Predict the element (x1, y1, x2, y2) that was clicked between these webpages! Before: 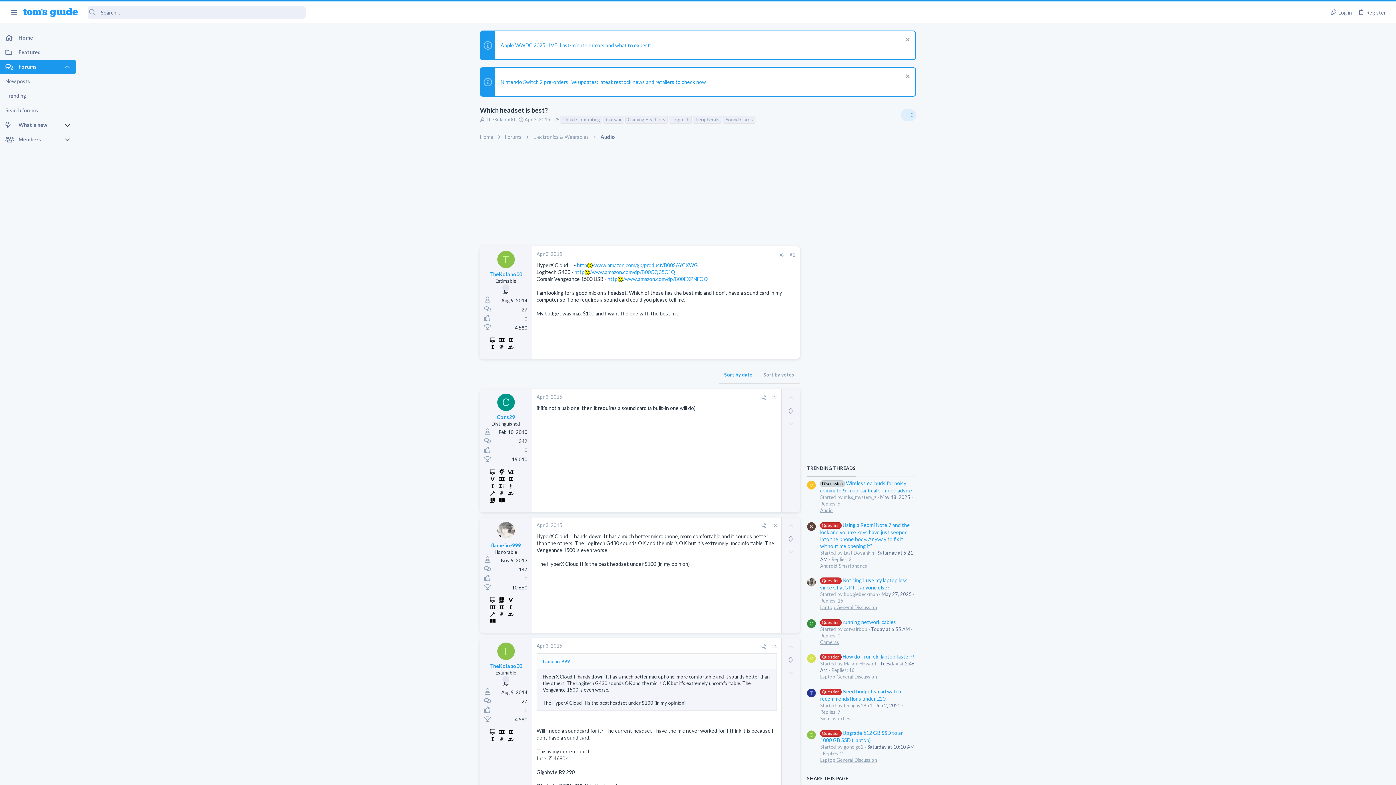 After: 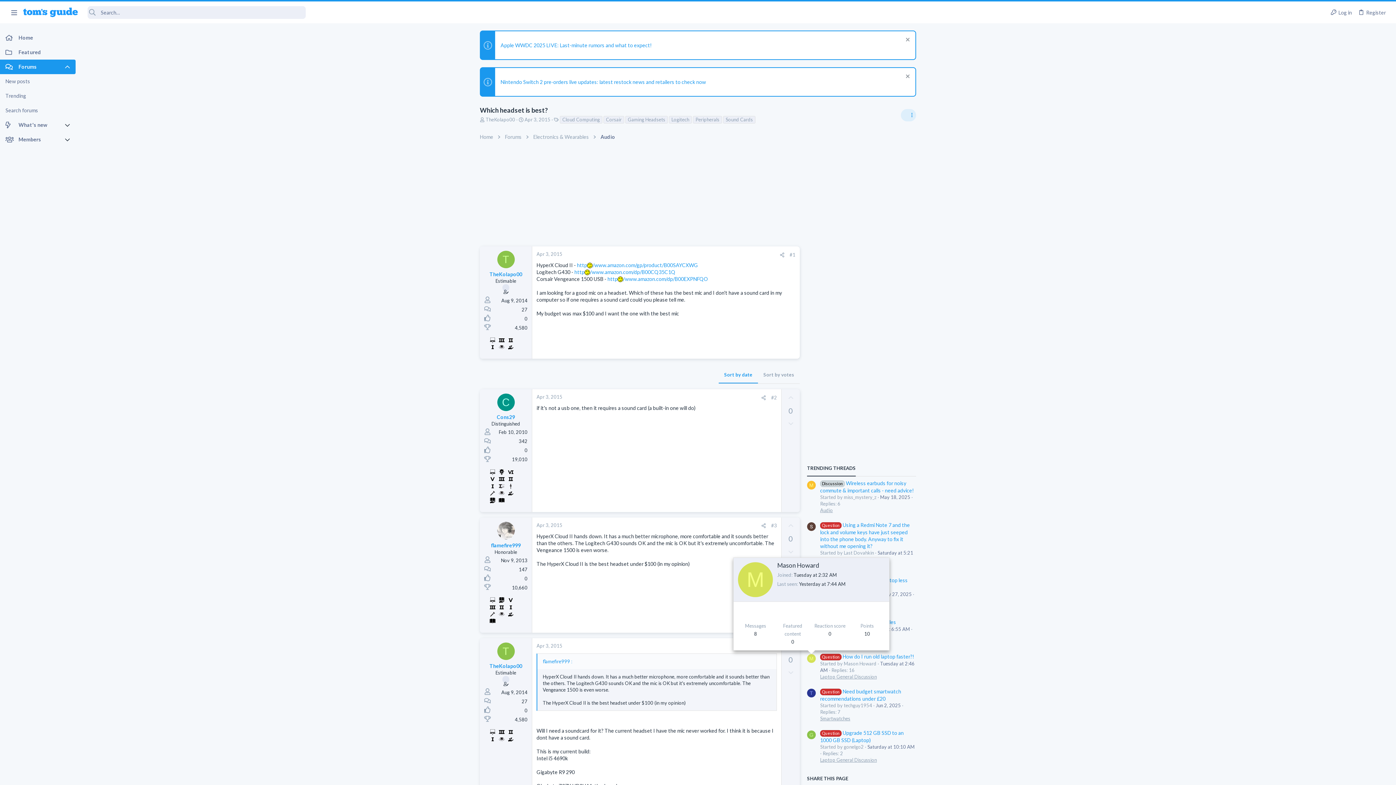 Action: label: M bbox: (807, 654, 816, 663)